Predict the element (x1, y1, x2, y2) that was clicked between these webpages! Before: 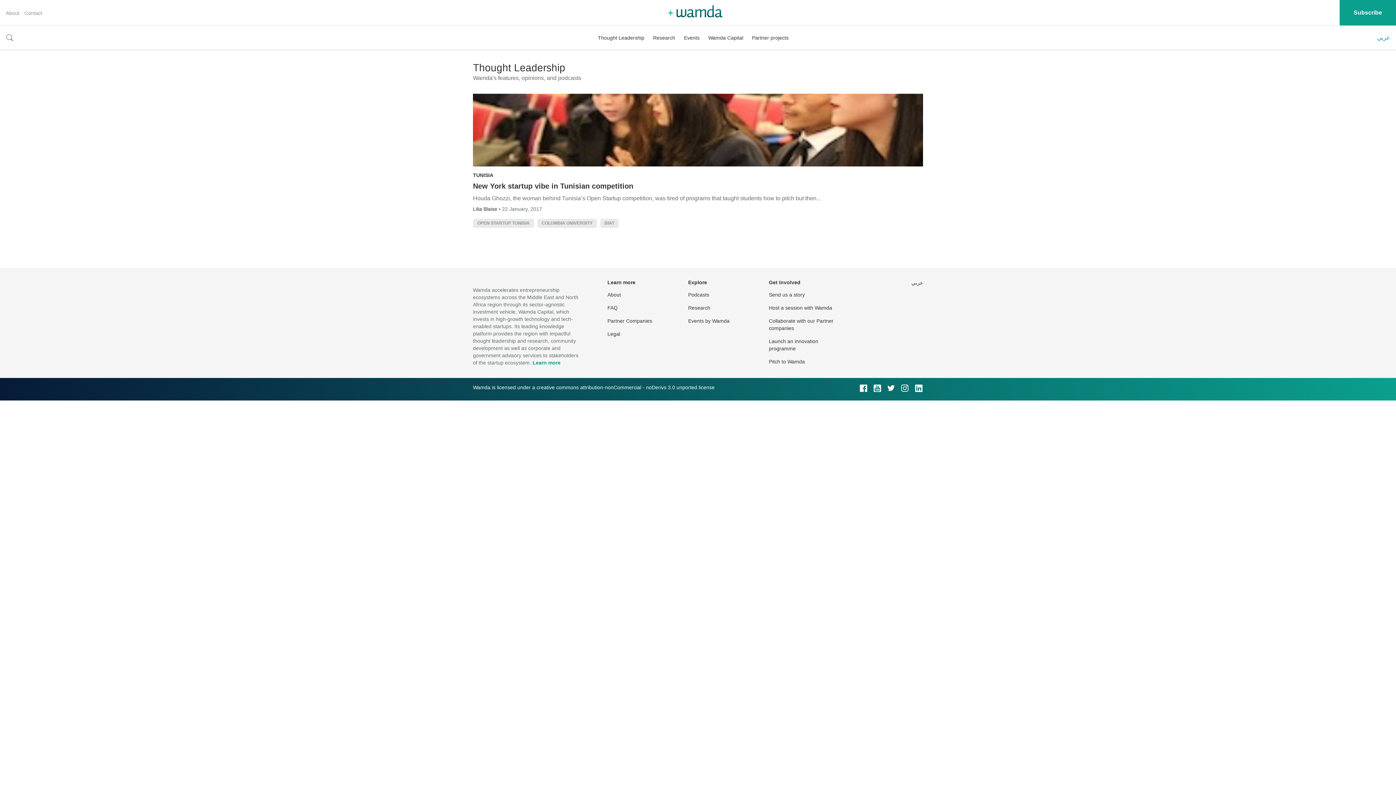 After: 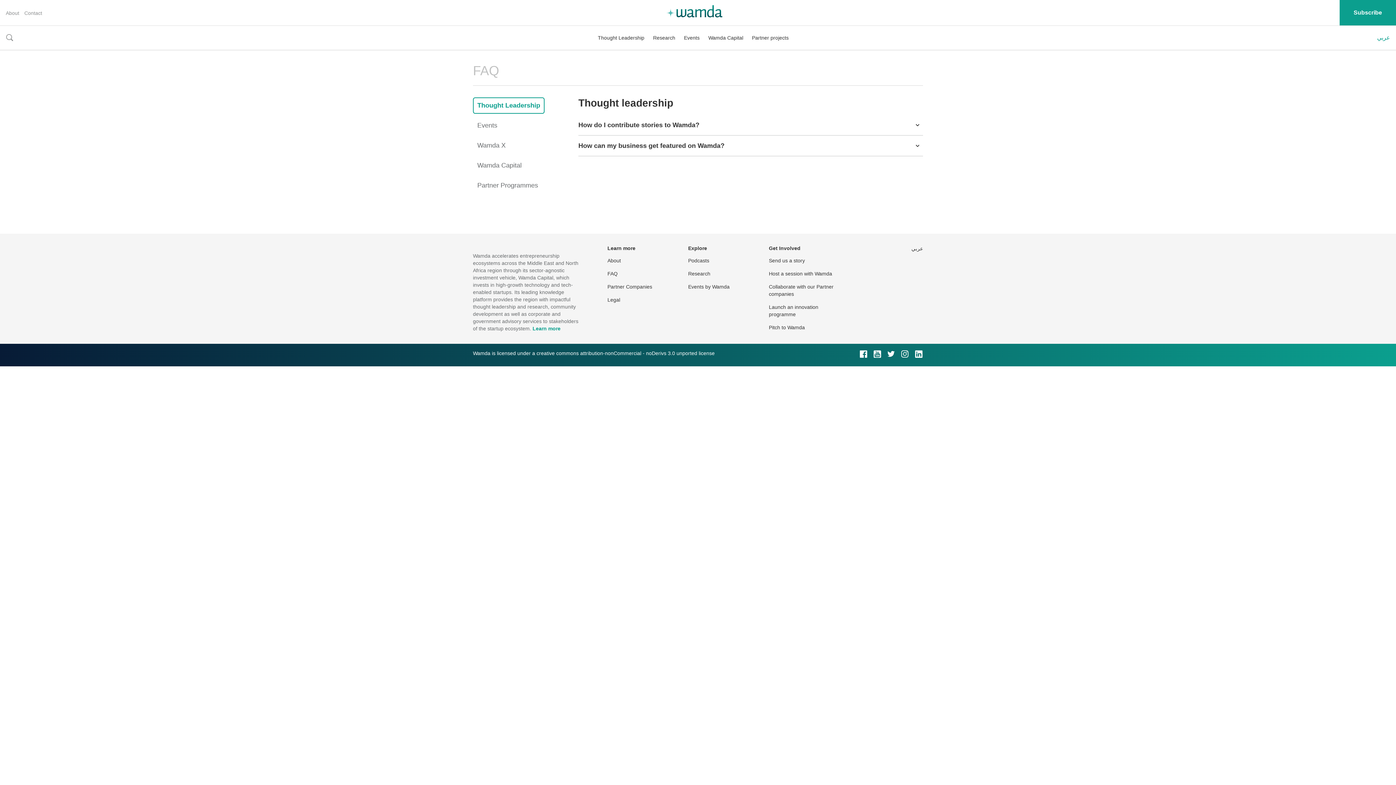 Action: bbox: (607, 305, 617, 311) label: FAQ